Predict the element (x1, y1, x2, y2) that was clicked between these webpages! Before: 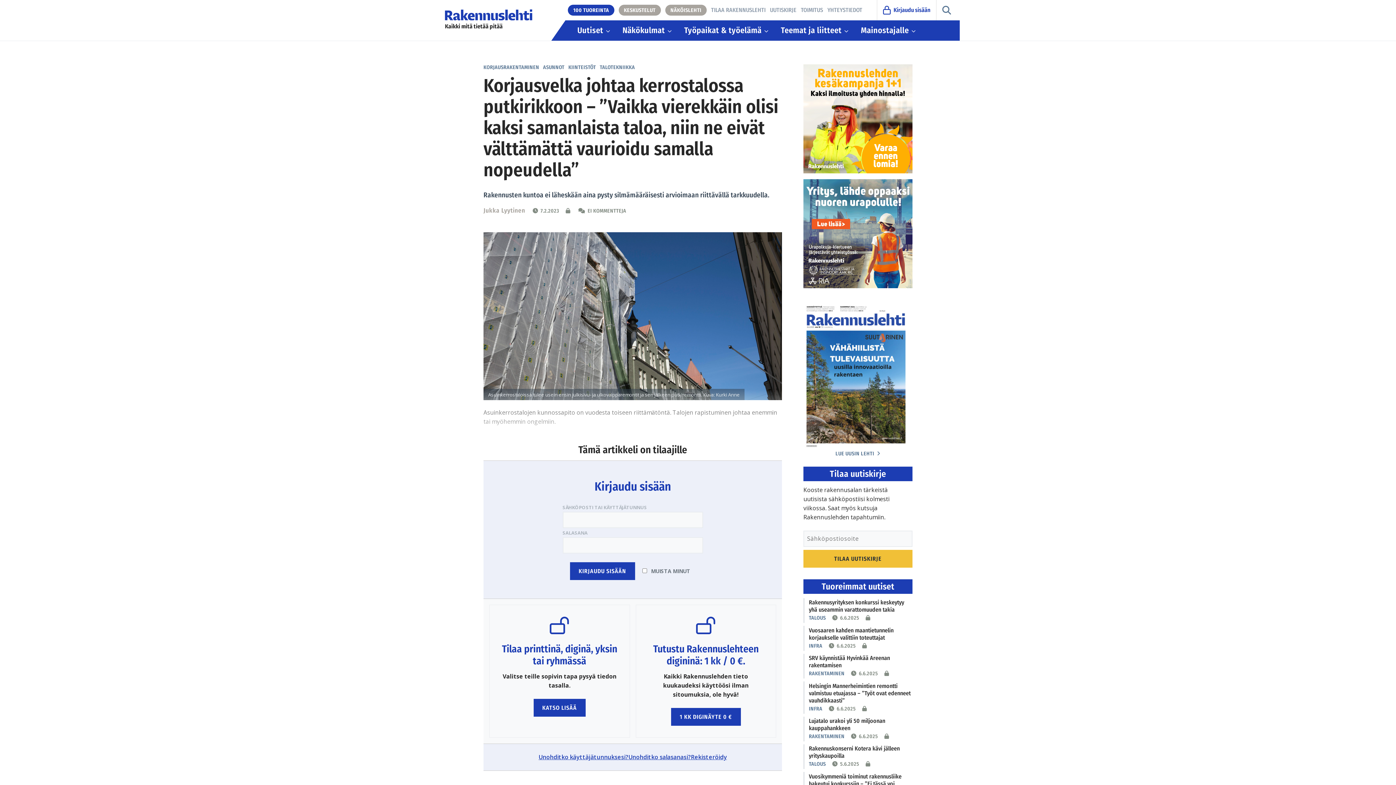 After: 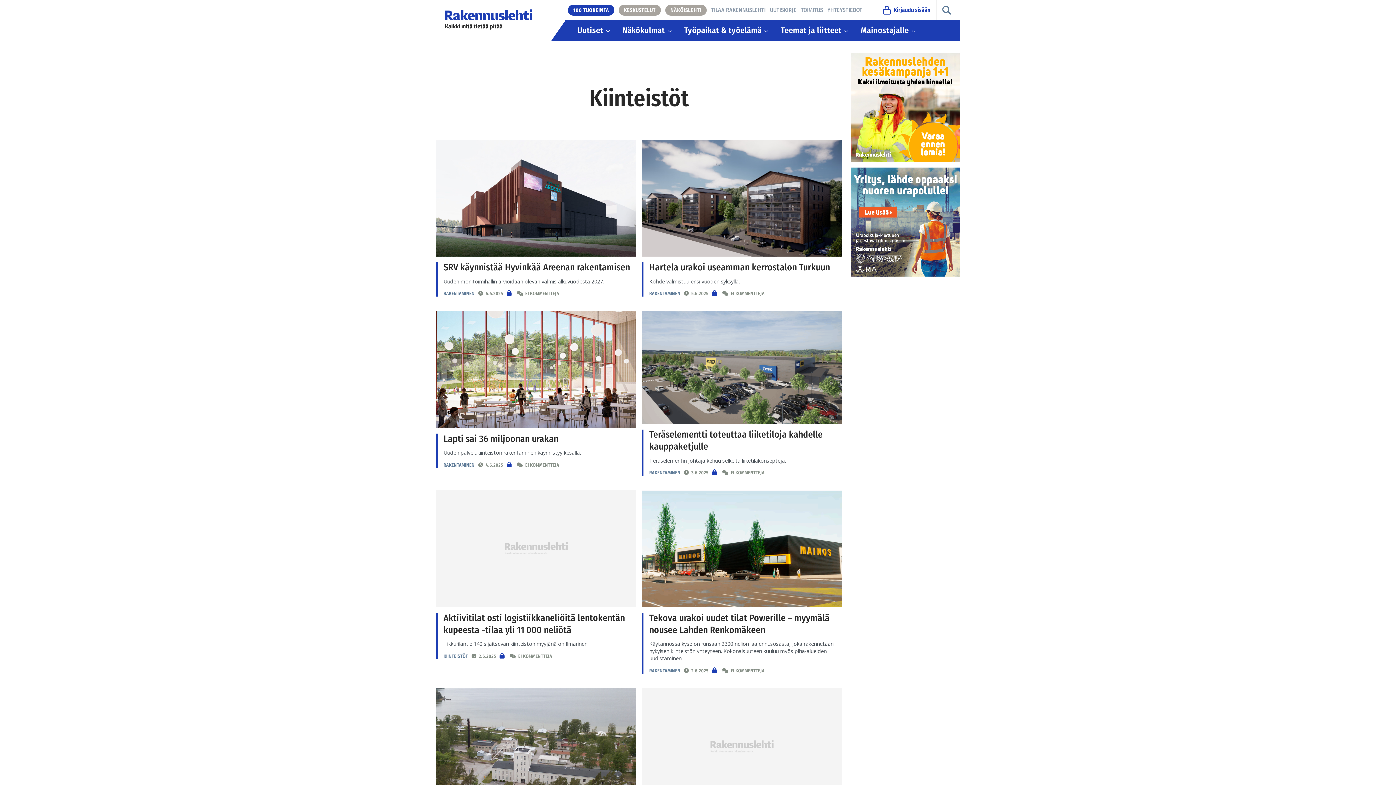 Action: bbox: (568, 64, 596, 70) label: KIINTEISTÖT